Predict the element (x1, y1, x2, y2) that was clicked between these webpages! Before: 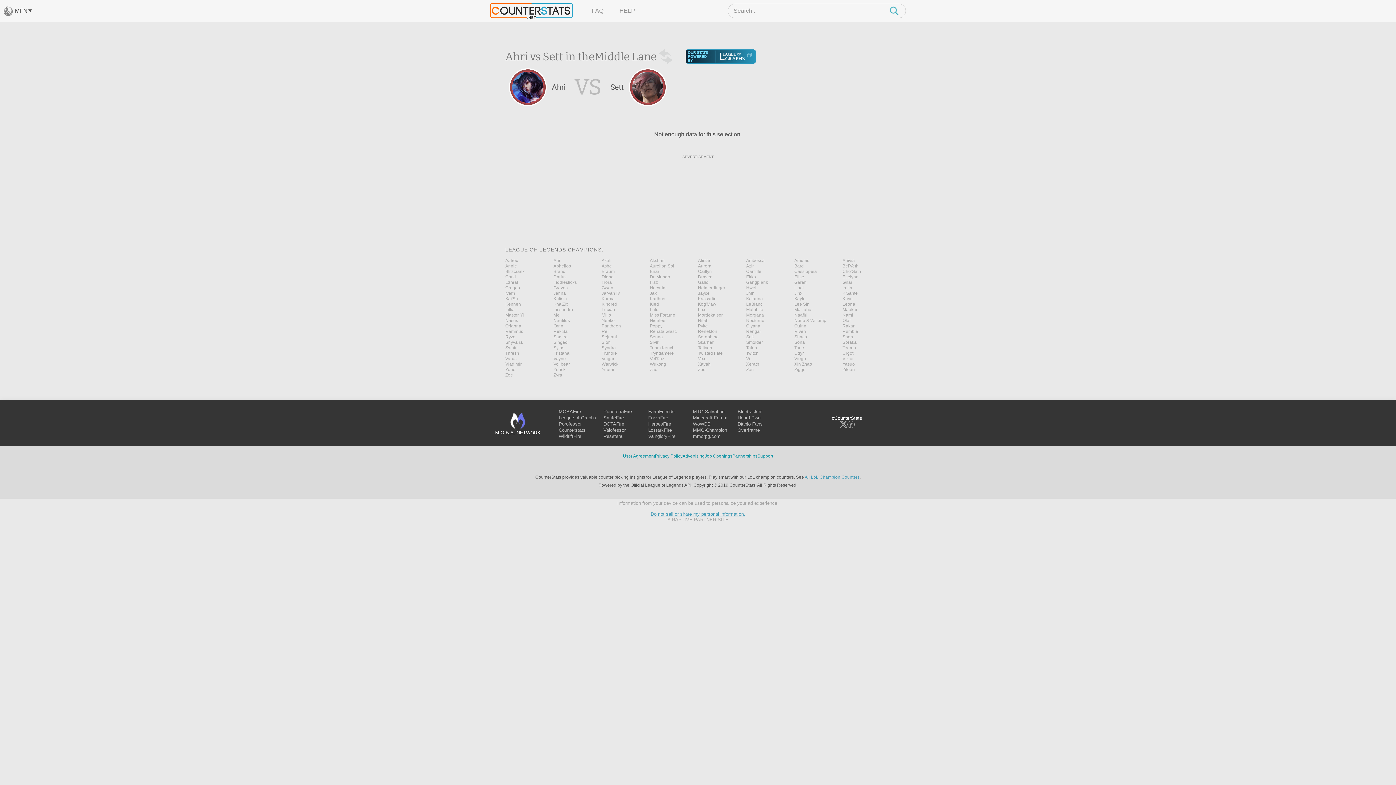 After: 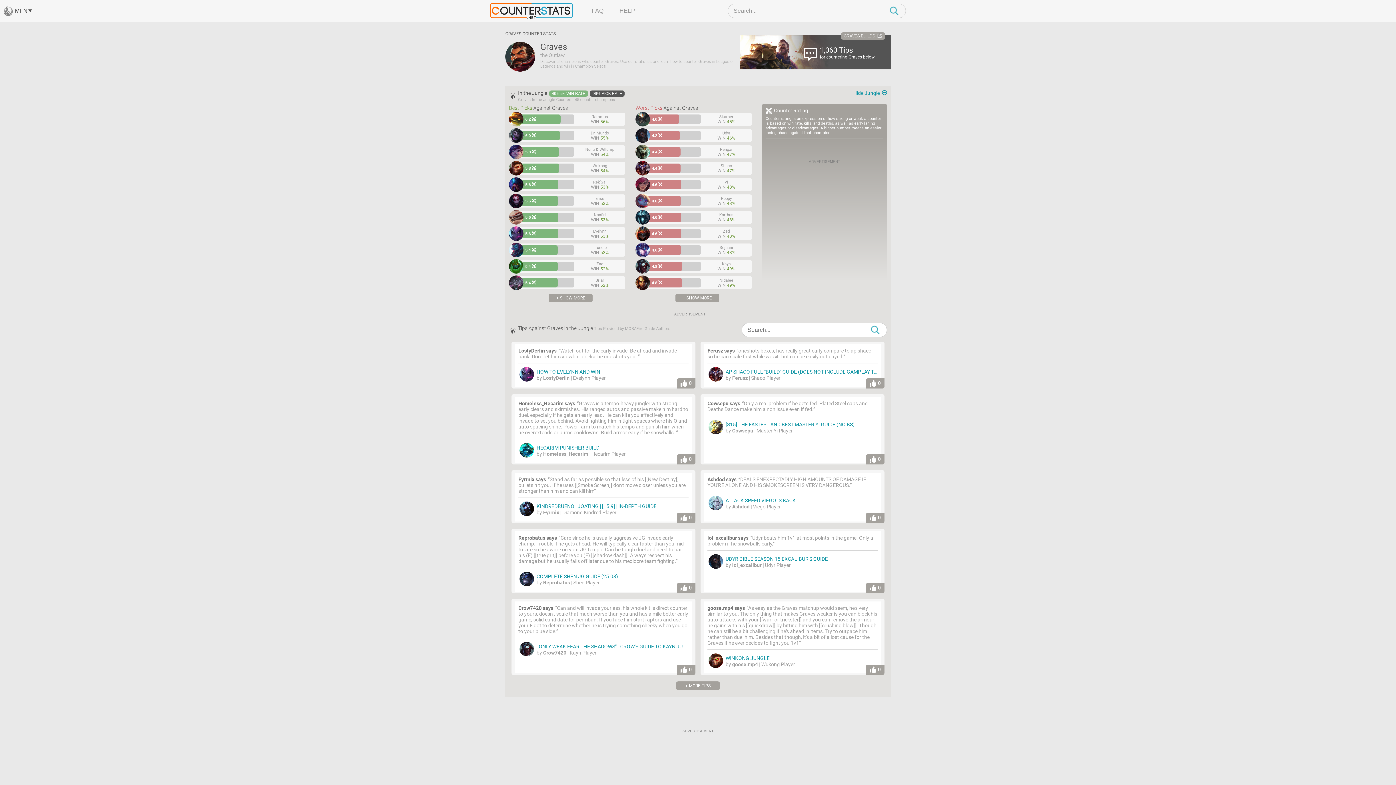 Action: bbox: (553, 285, 601, 290) label: Graves